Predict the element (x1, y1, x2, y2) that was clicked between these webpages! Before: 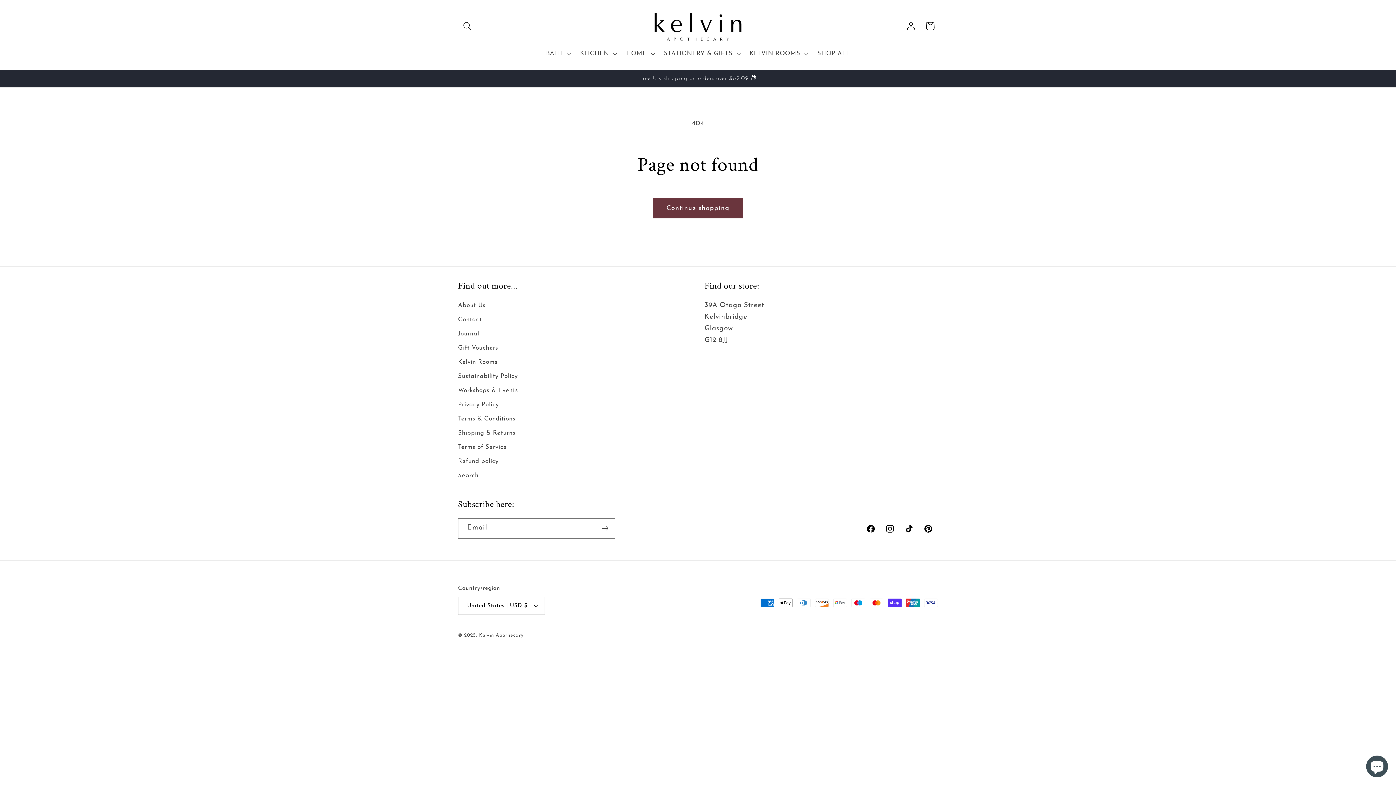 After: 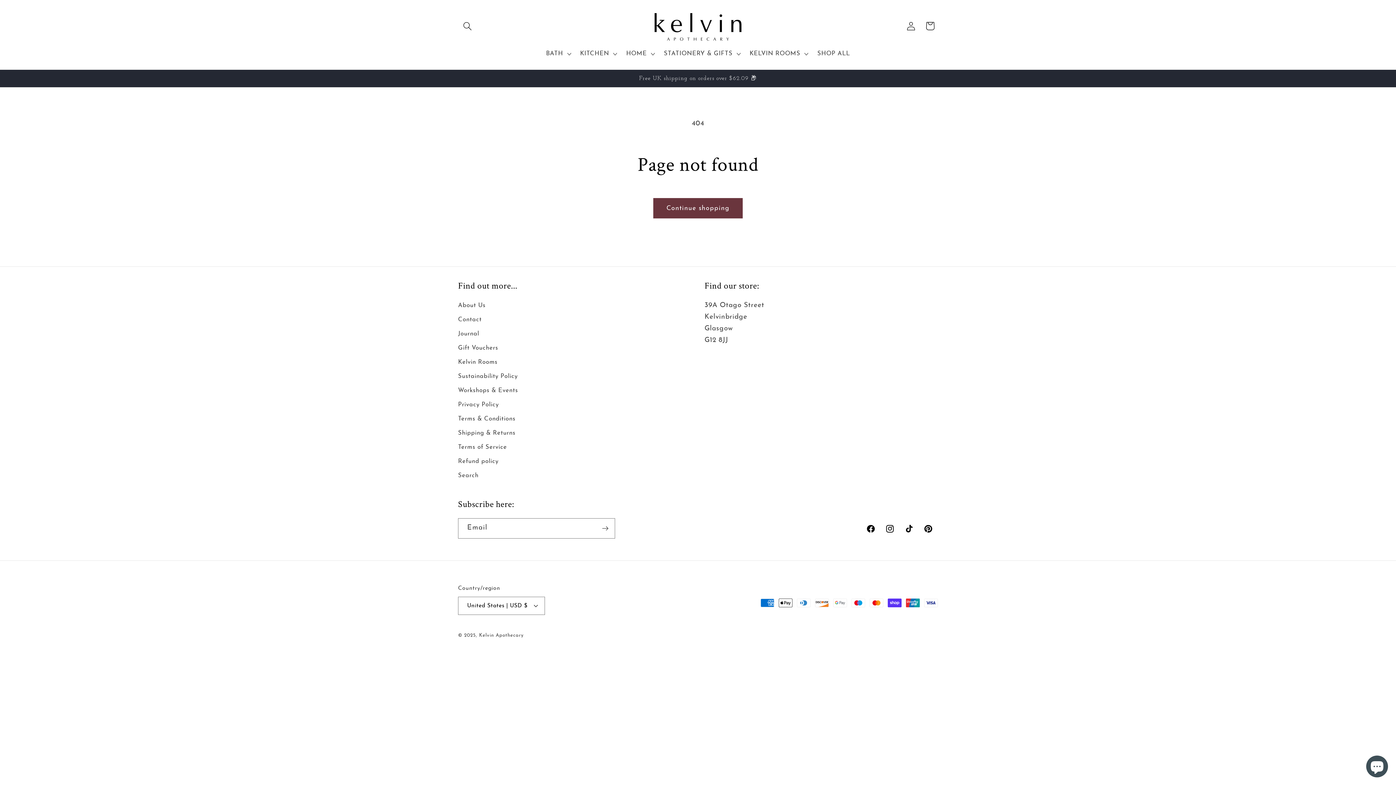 Action: label: Gift Vouchers bbox: (458, 323, 498, 337)